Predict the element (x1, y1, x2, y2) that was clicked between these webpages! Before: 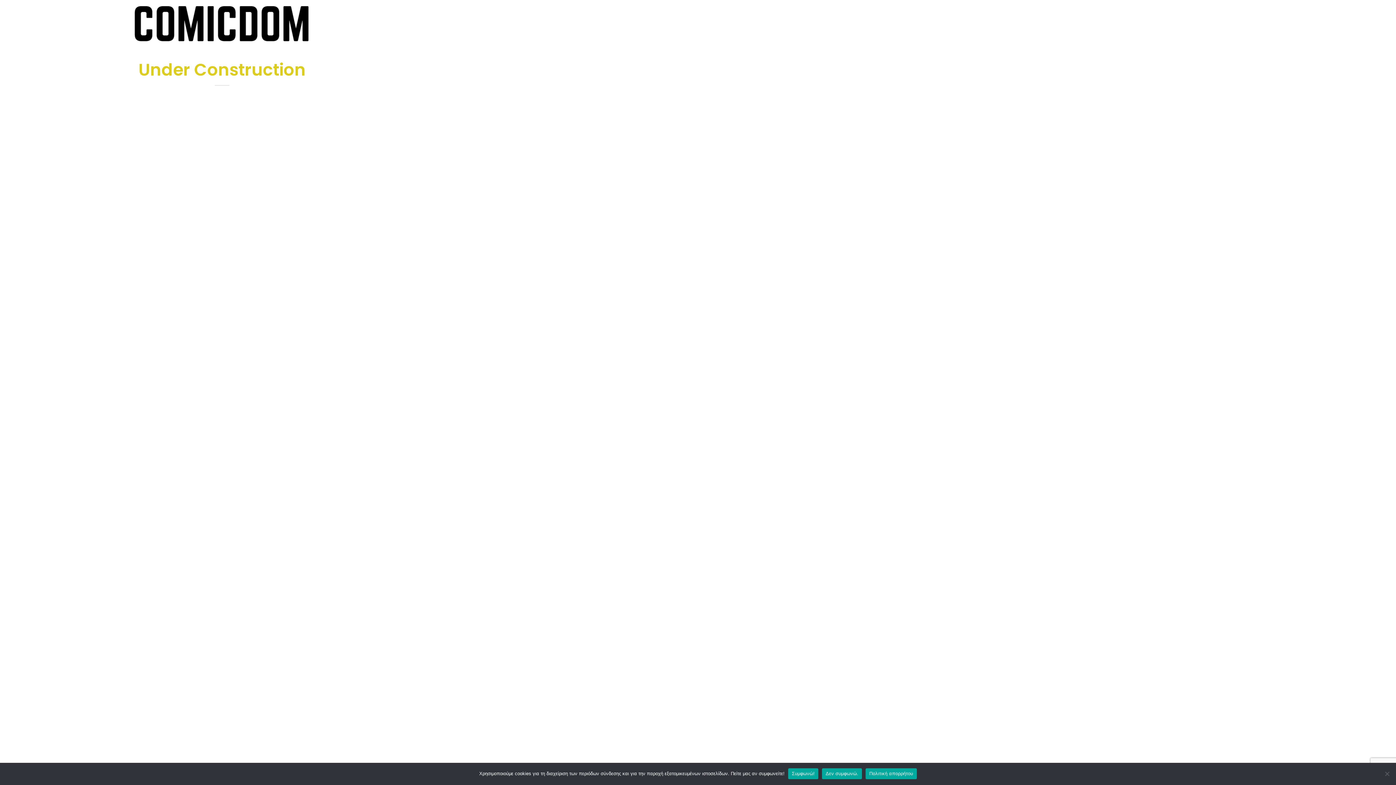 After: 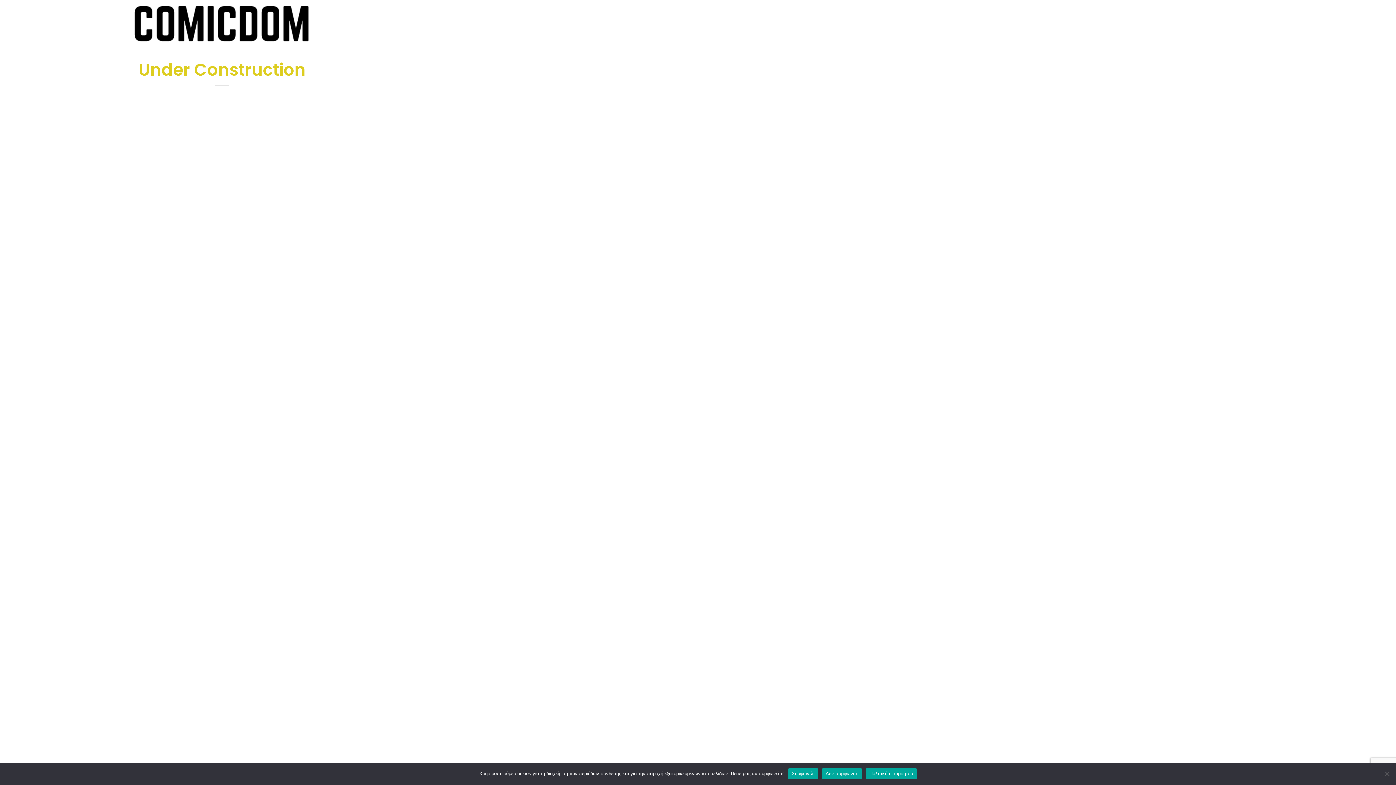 Action: bbox: (865, 768, 917, 779) label: Πολιτική απορρήτου